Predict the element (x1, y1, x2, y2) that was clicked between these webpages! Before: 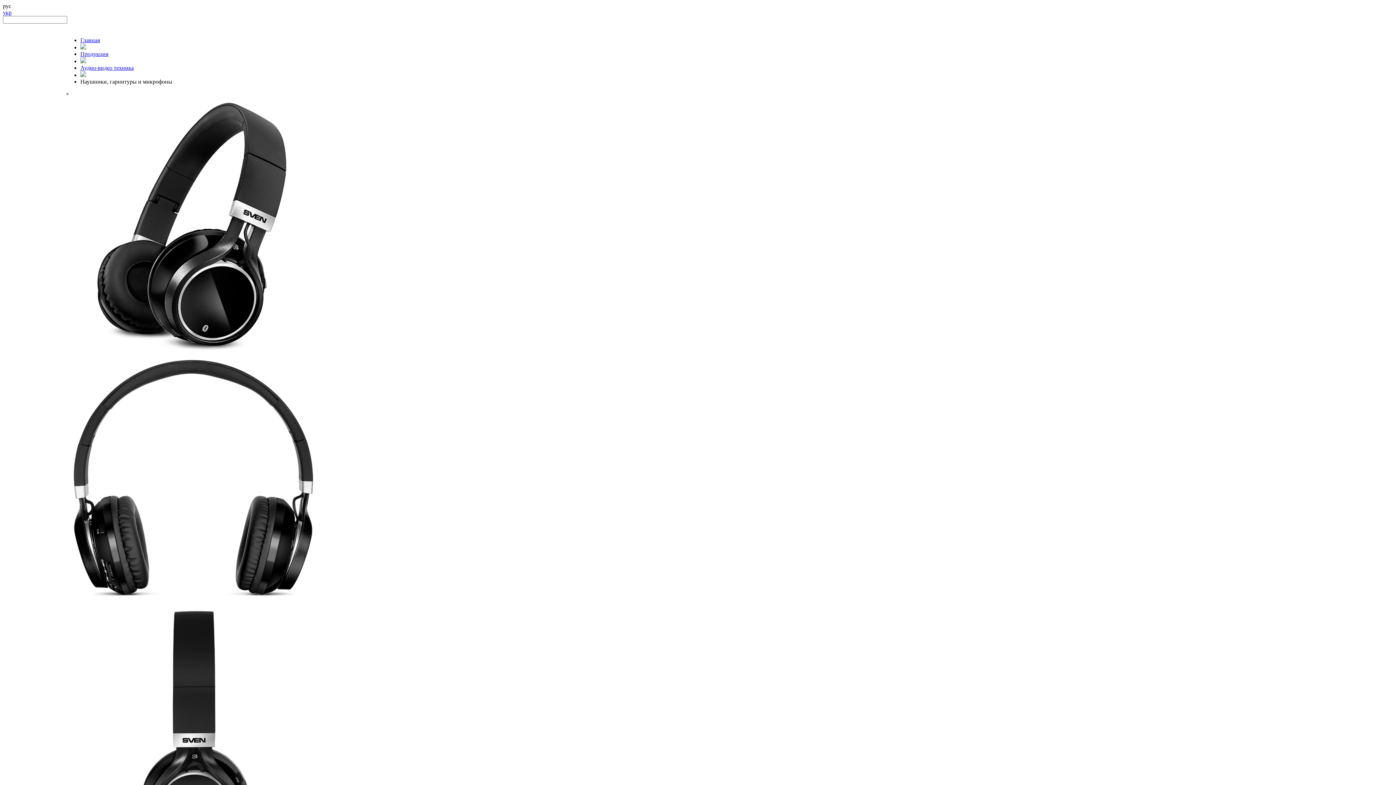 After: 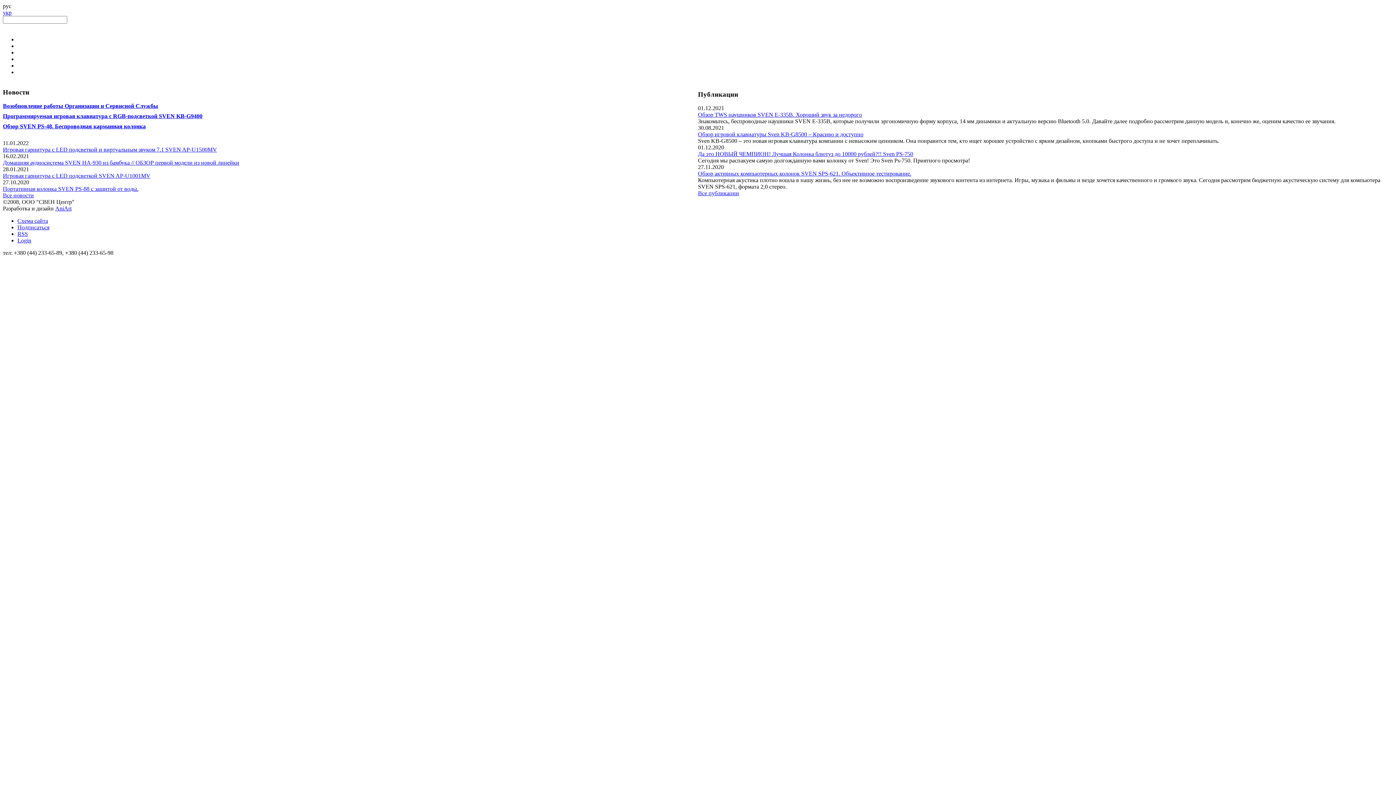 Action: label: Главная bbox: (80, 37, 100, 43)